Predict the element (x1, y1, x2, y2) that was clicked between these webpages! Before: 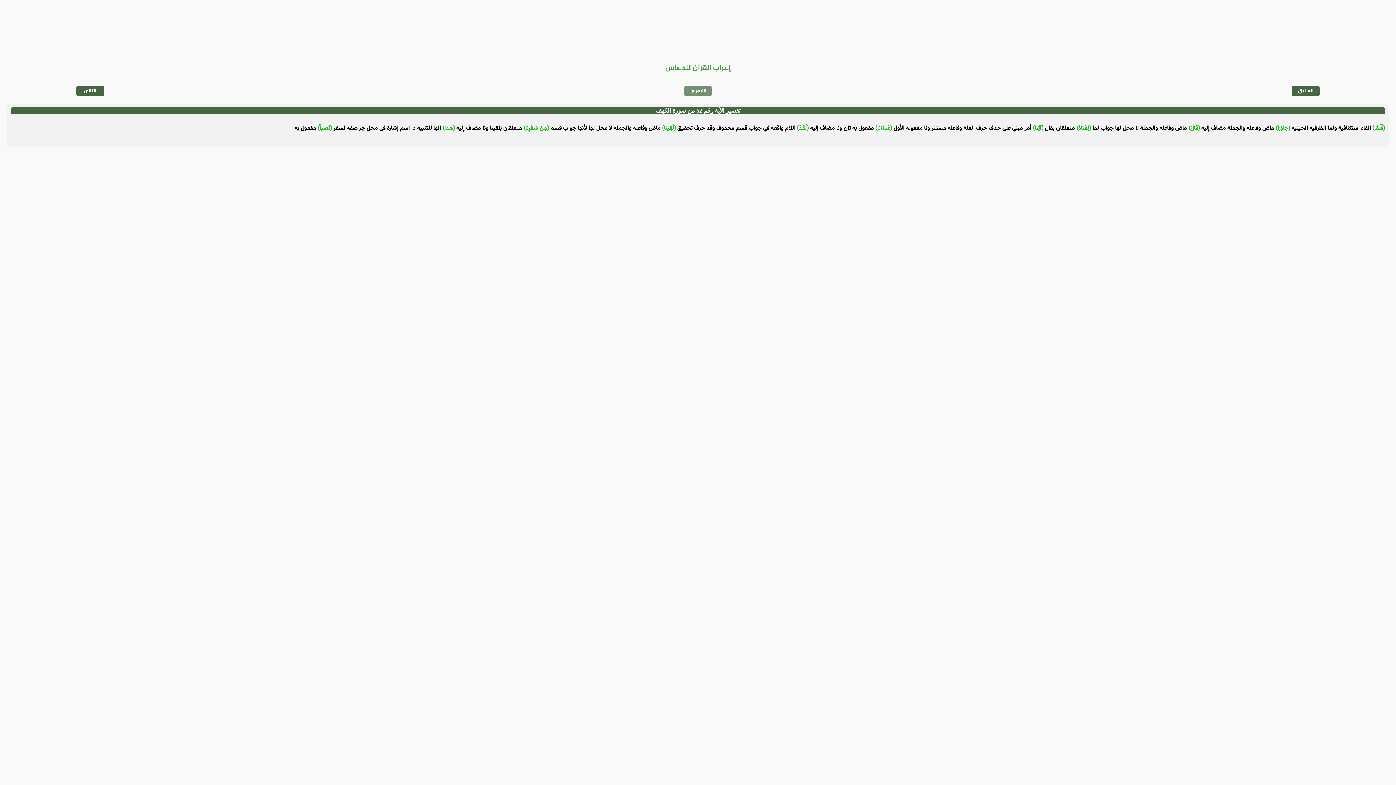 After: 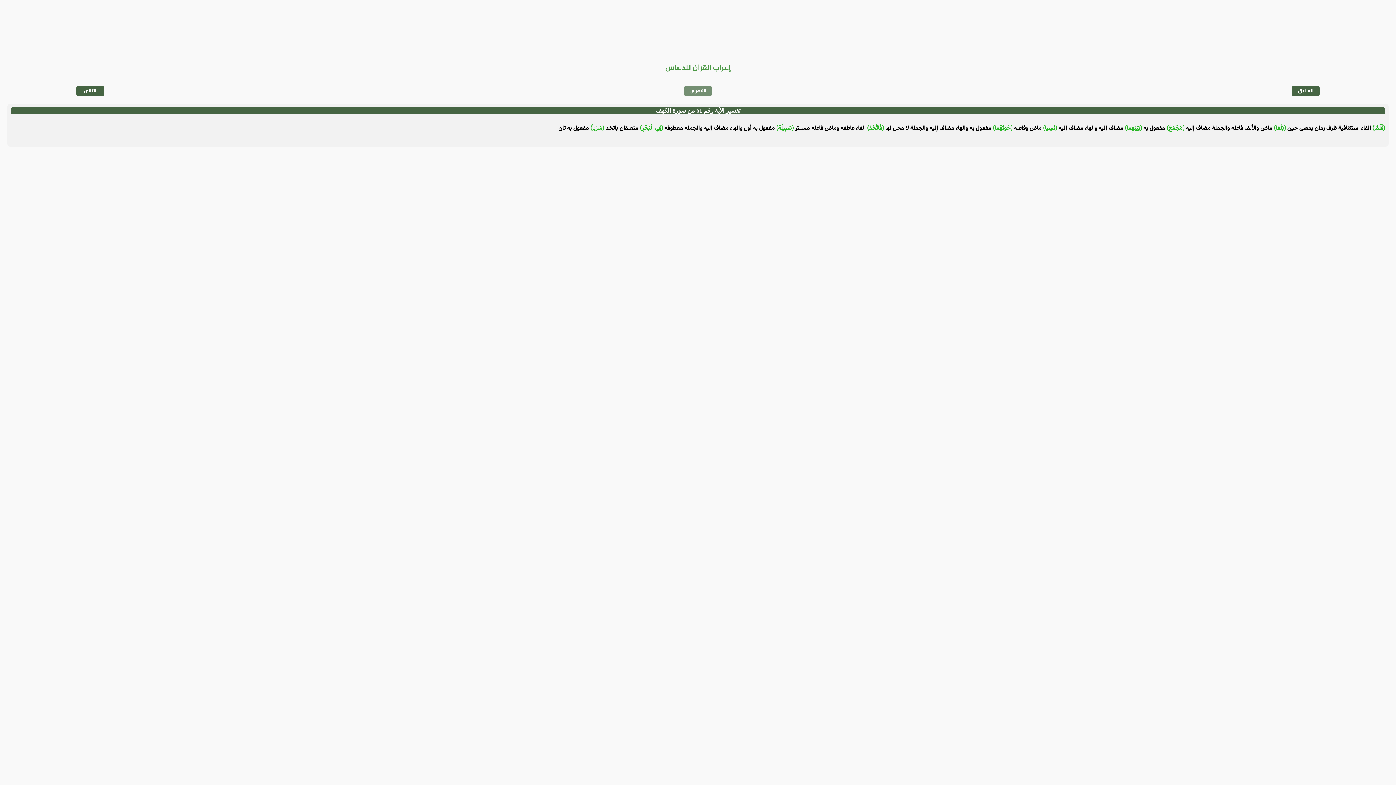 Action: label: السابق bbox: (1298, 86, 1314, 95)